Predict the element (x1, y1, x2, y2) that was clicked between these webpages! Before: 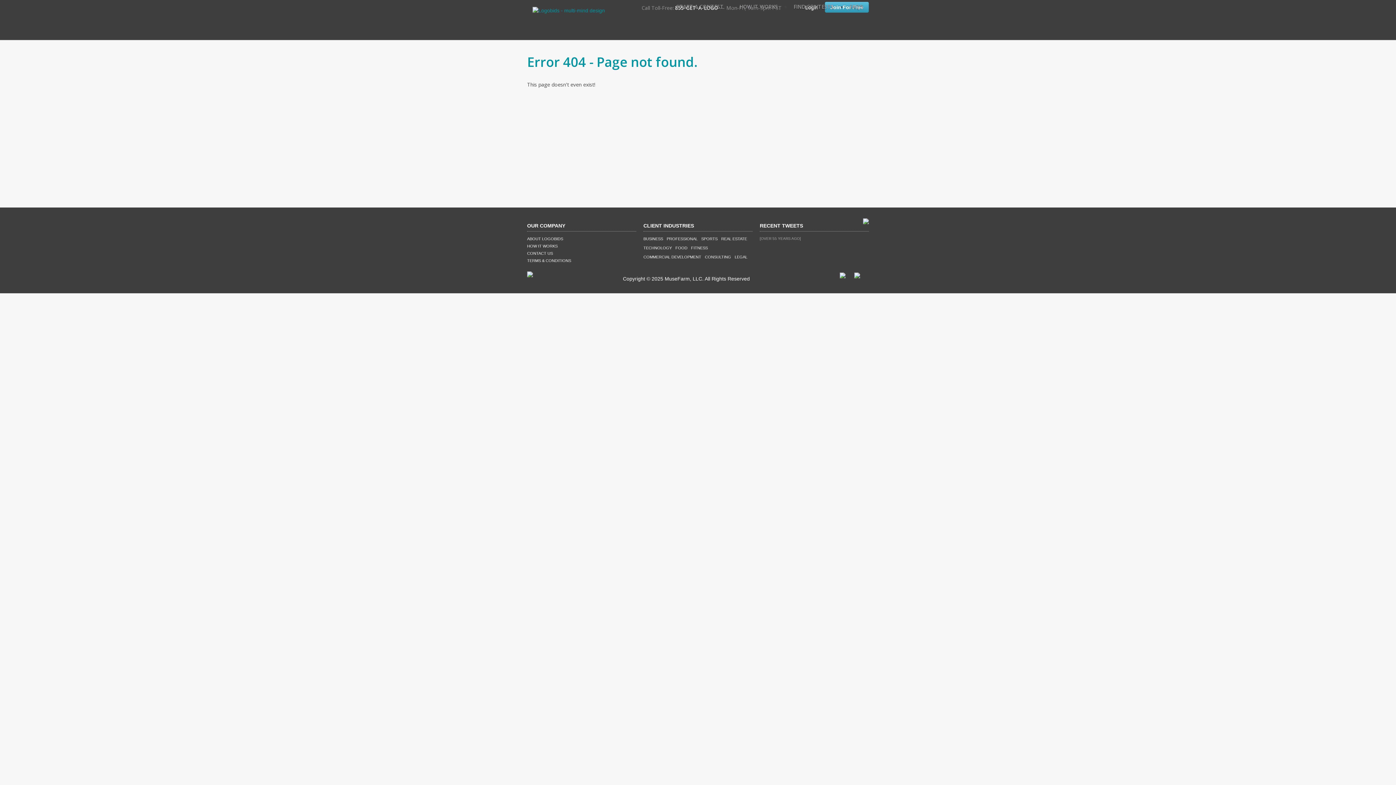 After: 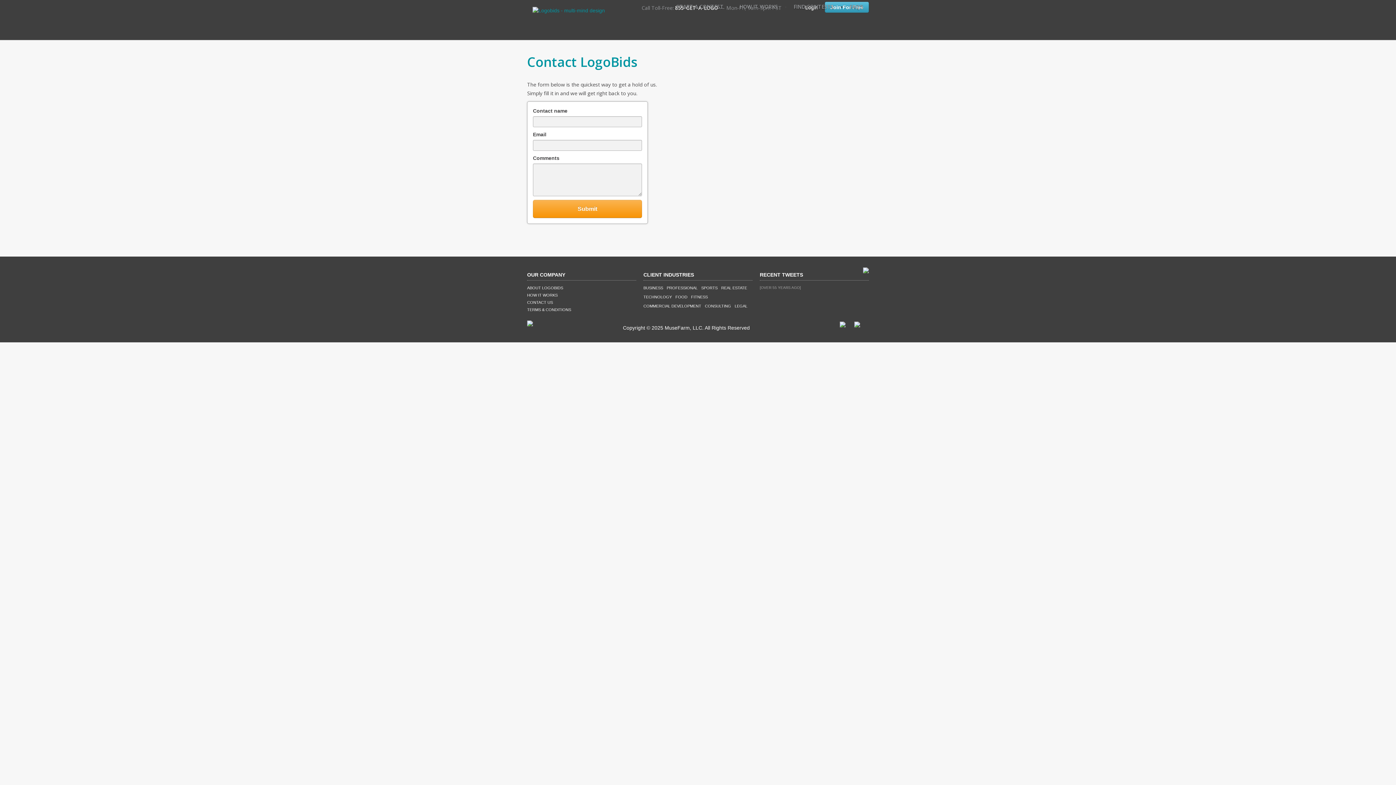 Action: label: CONTACT US bbox: (527, 251, 553, 255)